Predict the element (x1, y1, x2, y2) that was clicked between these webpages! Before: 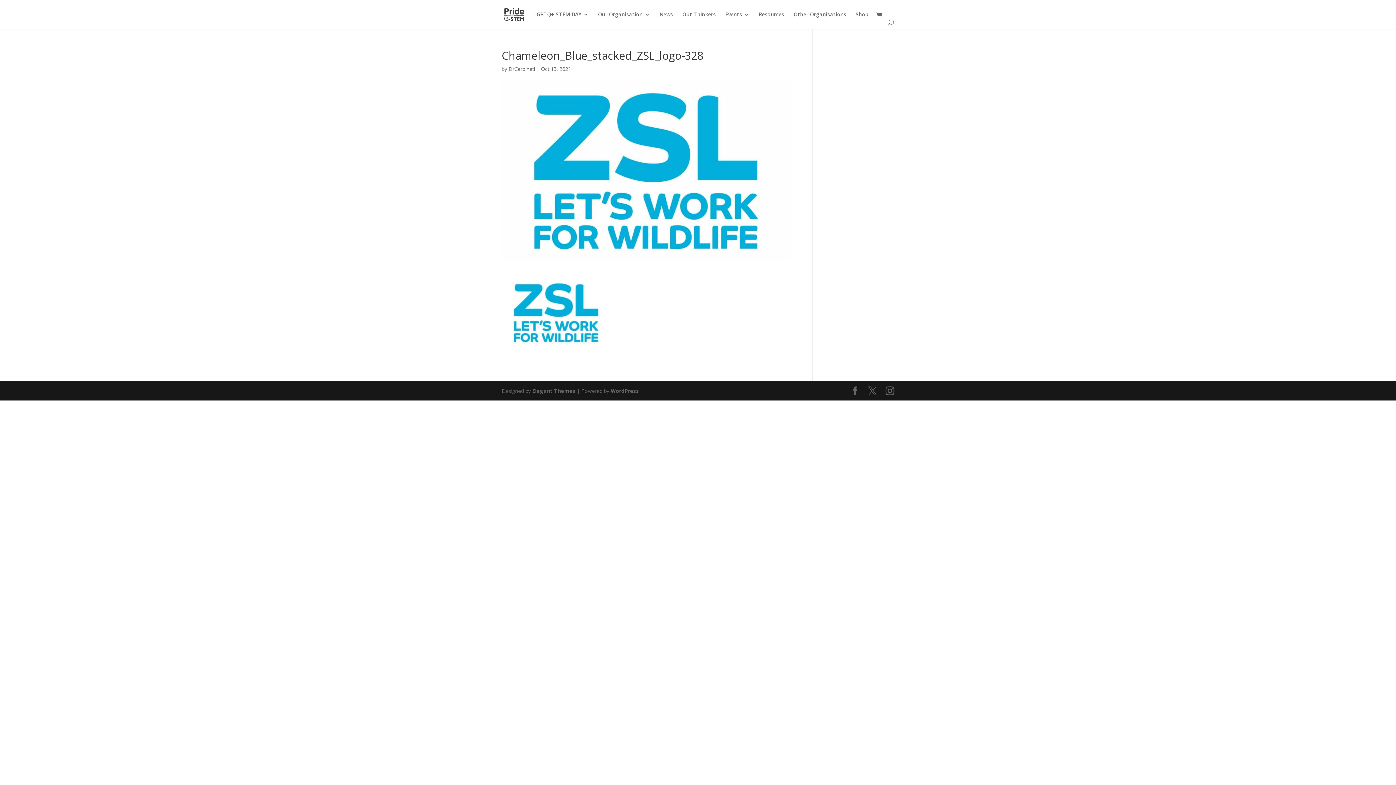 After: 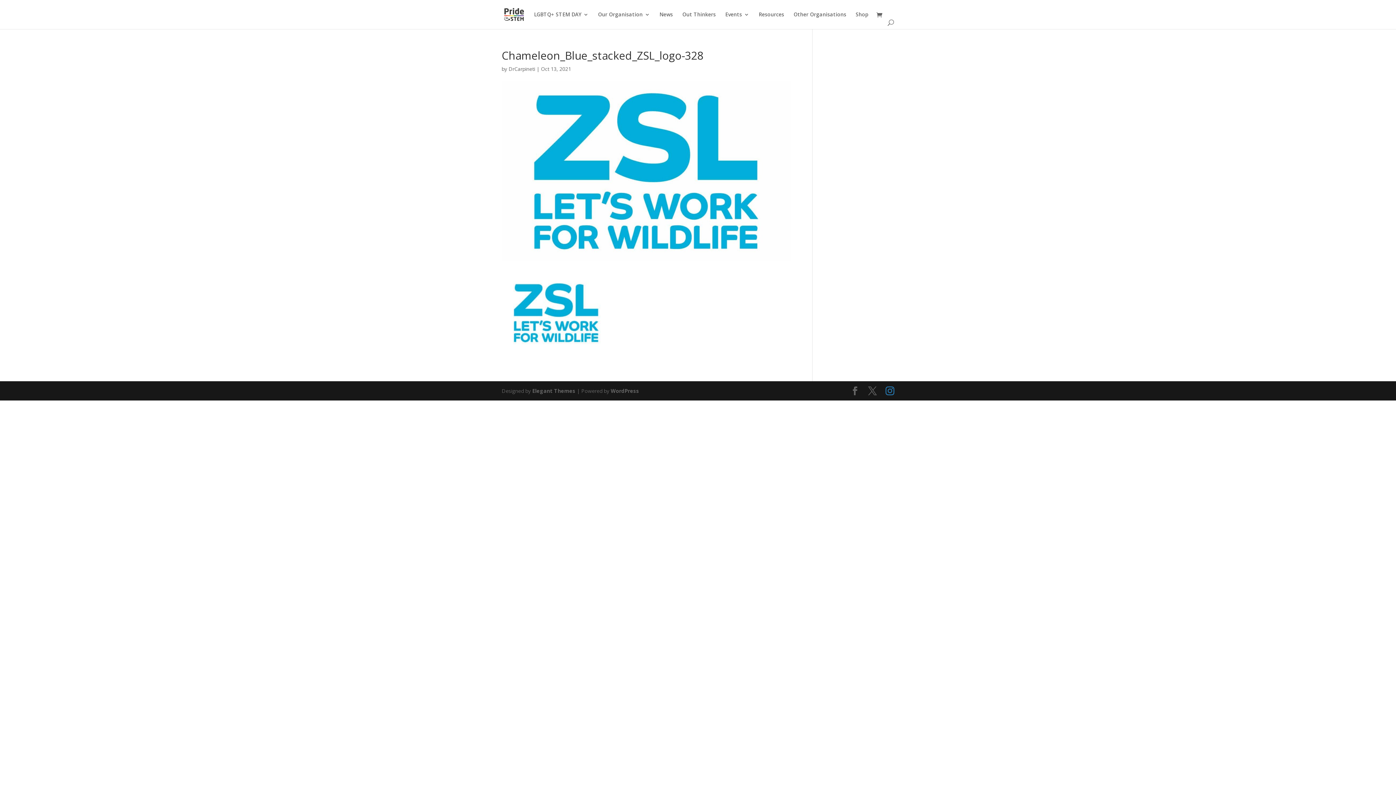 Action: bbox: (885, 386, 894, 395)